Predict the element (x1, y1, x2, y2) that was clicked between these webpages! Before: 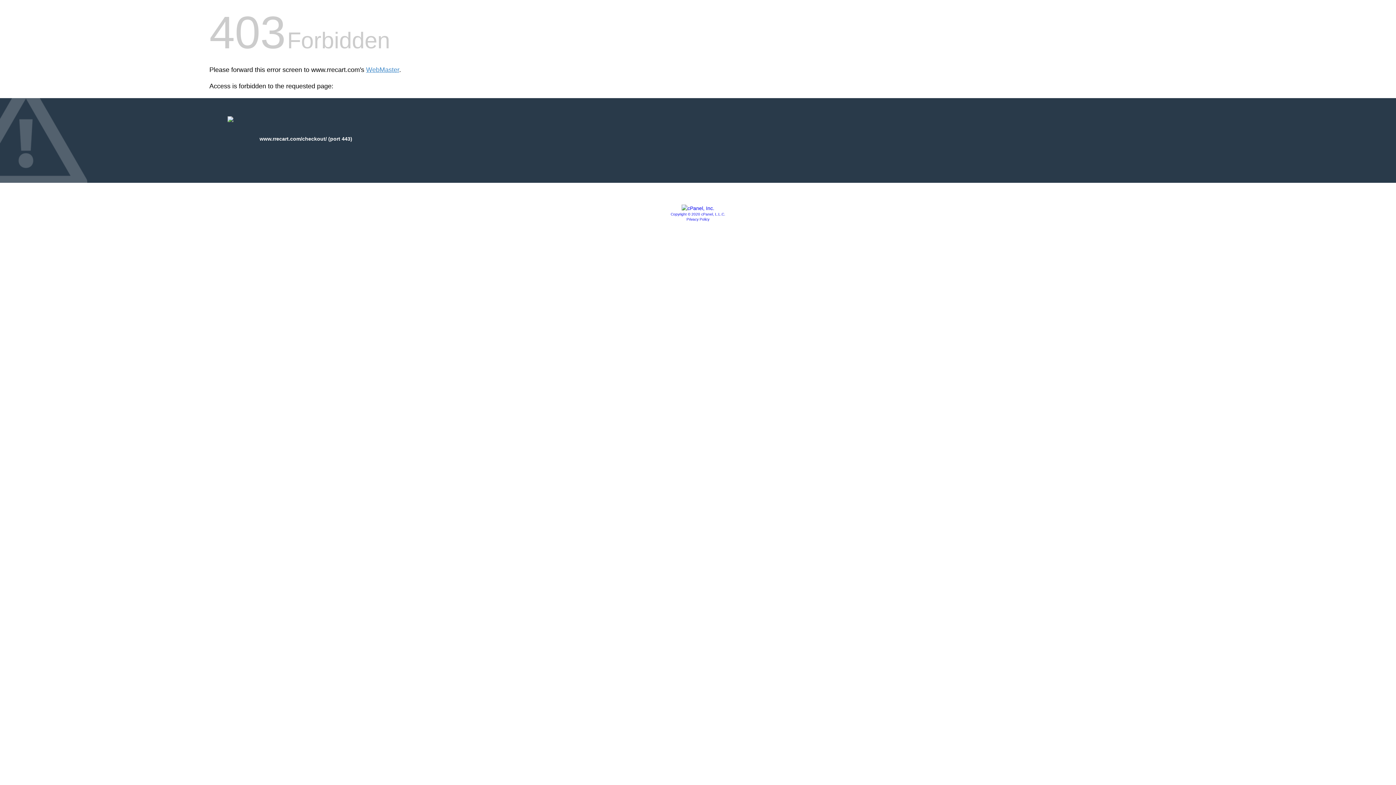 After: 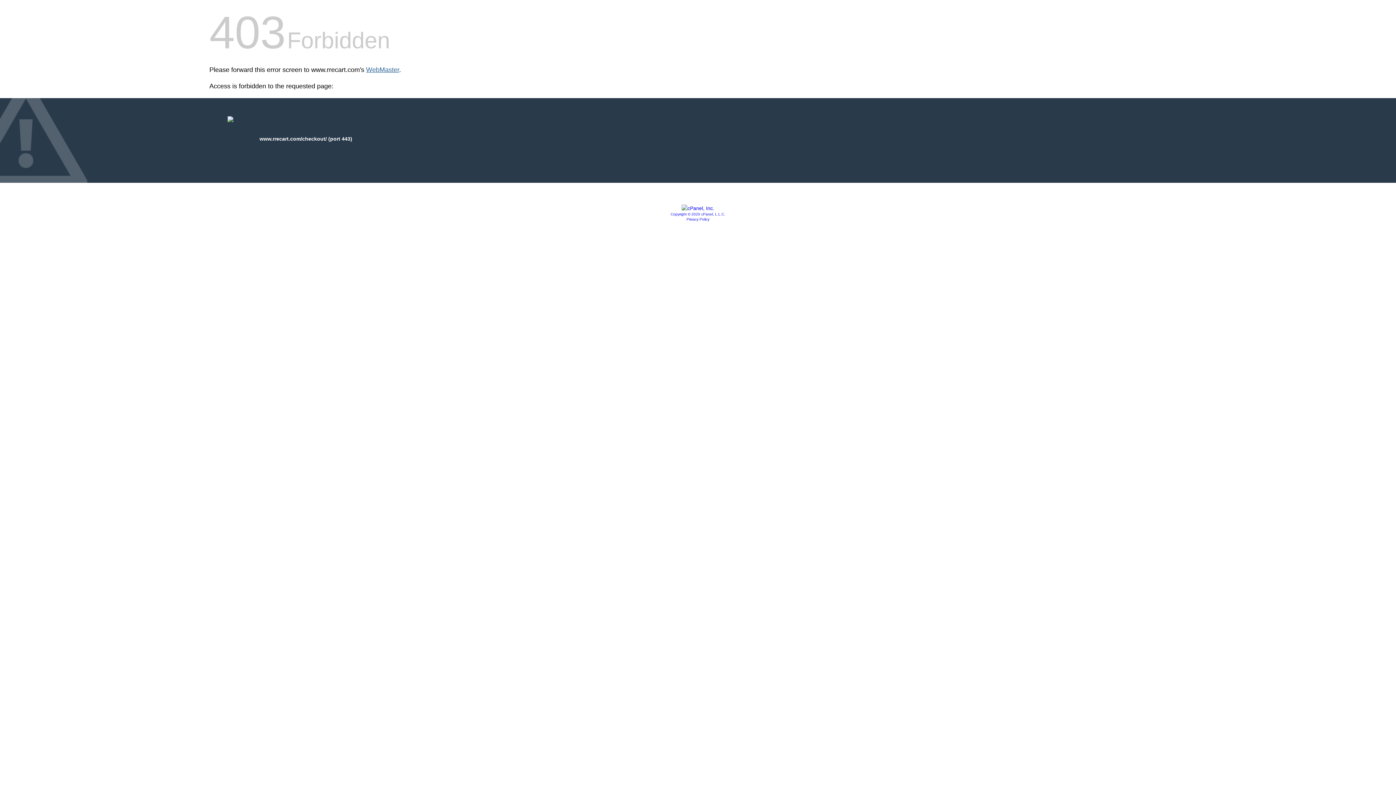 Action: label: WebMaster bbox: (366, 66, 399, 73)